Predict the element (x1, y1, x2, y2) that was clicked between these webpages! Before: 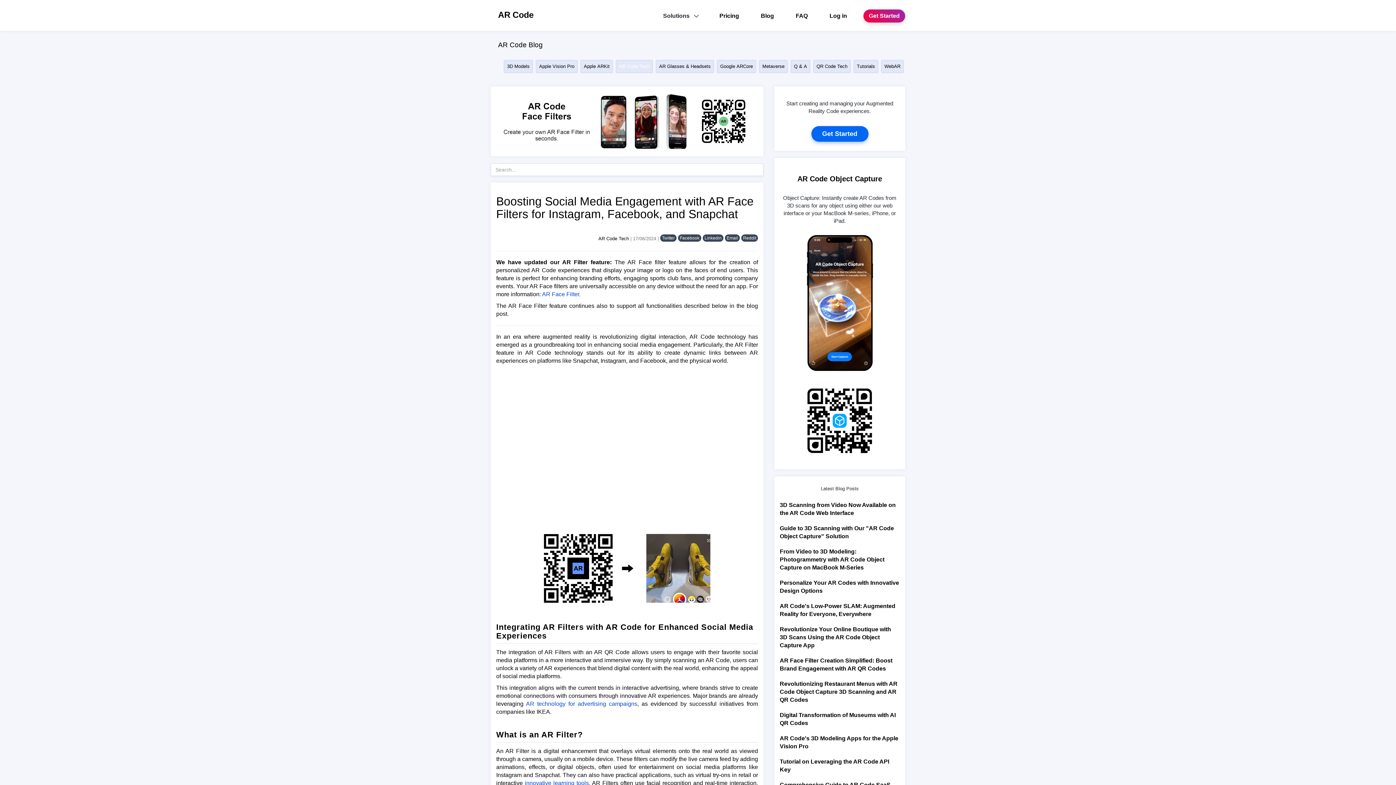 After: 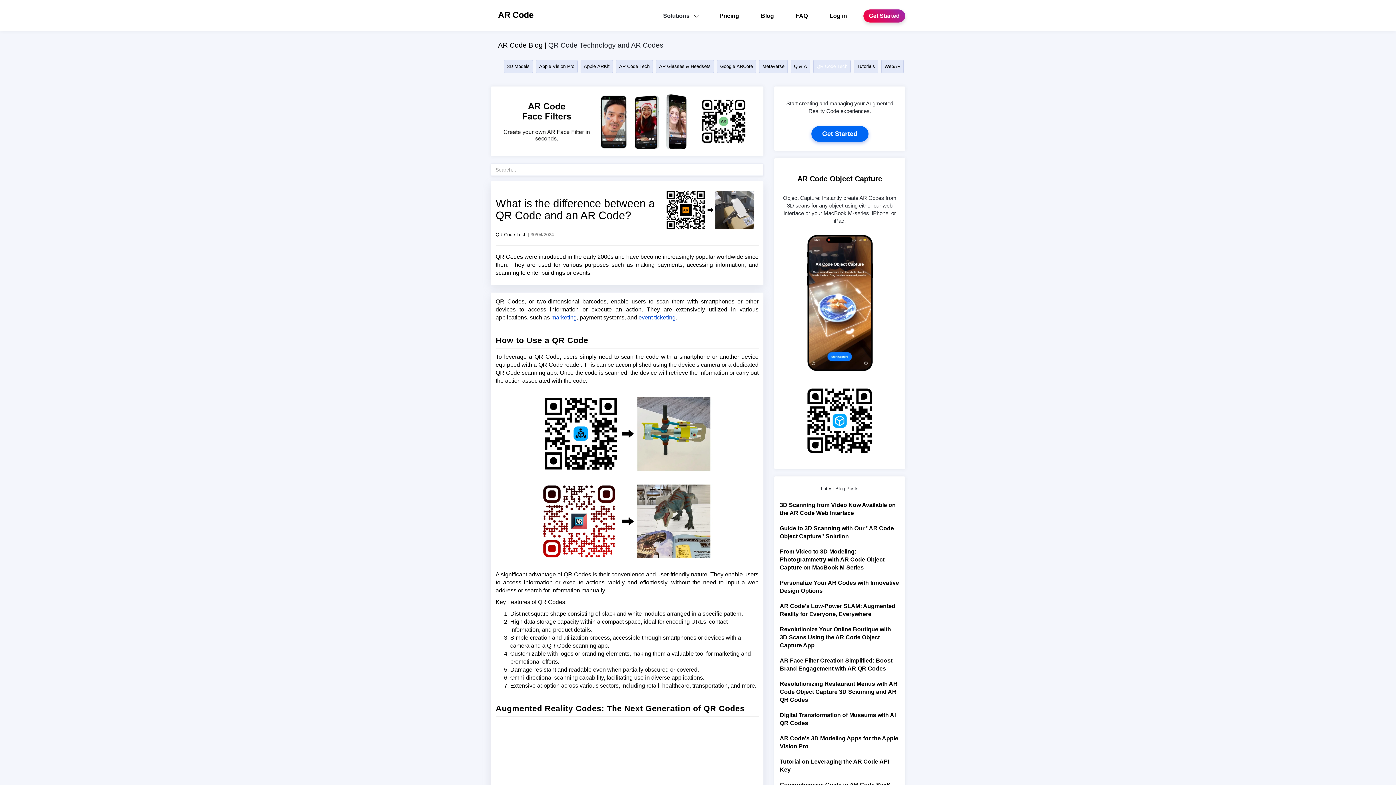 Action: label: QR Code Tech bbox: (813, 60, 850, 73)